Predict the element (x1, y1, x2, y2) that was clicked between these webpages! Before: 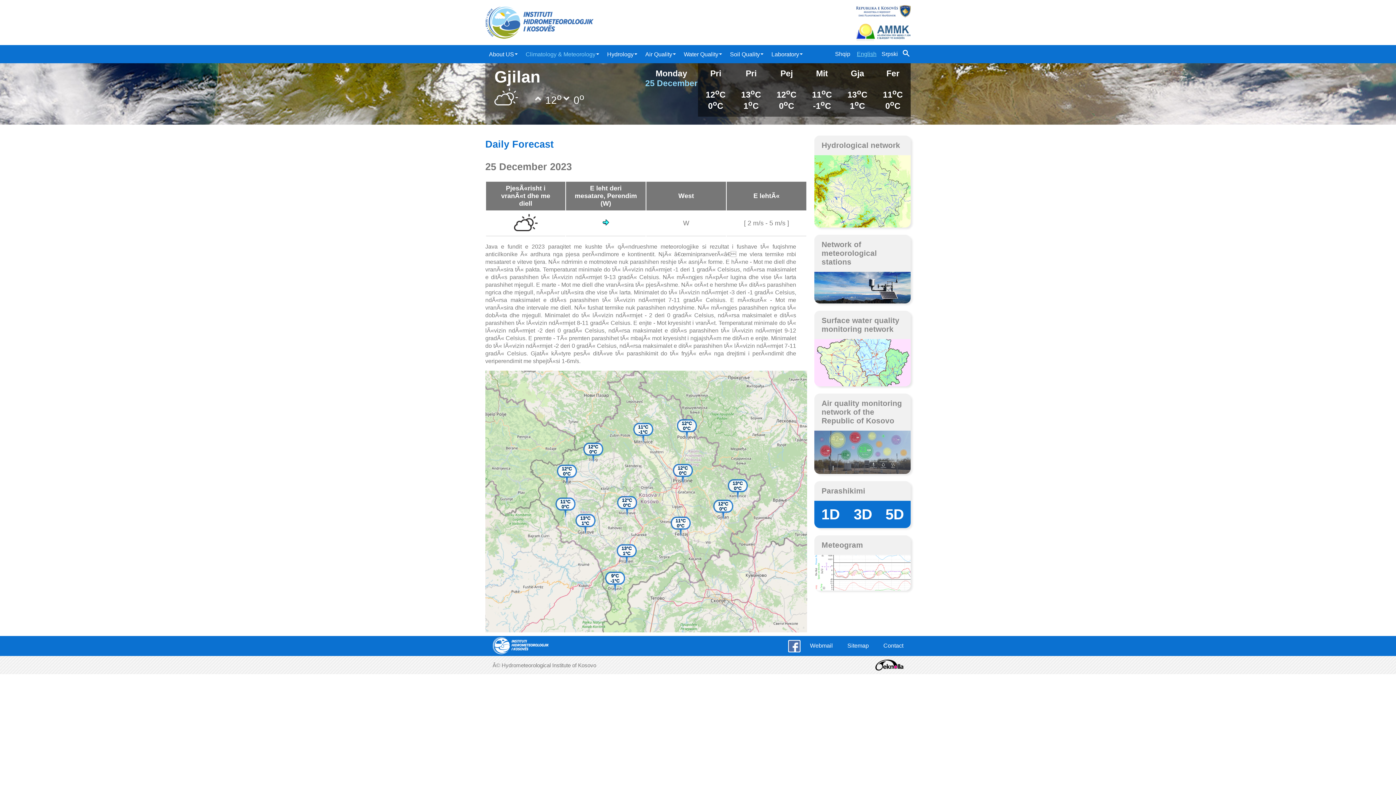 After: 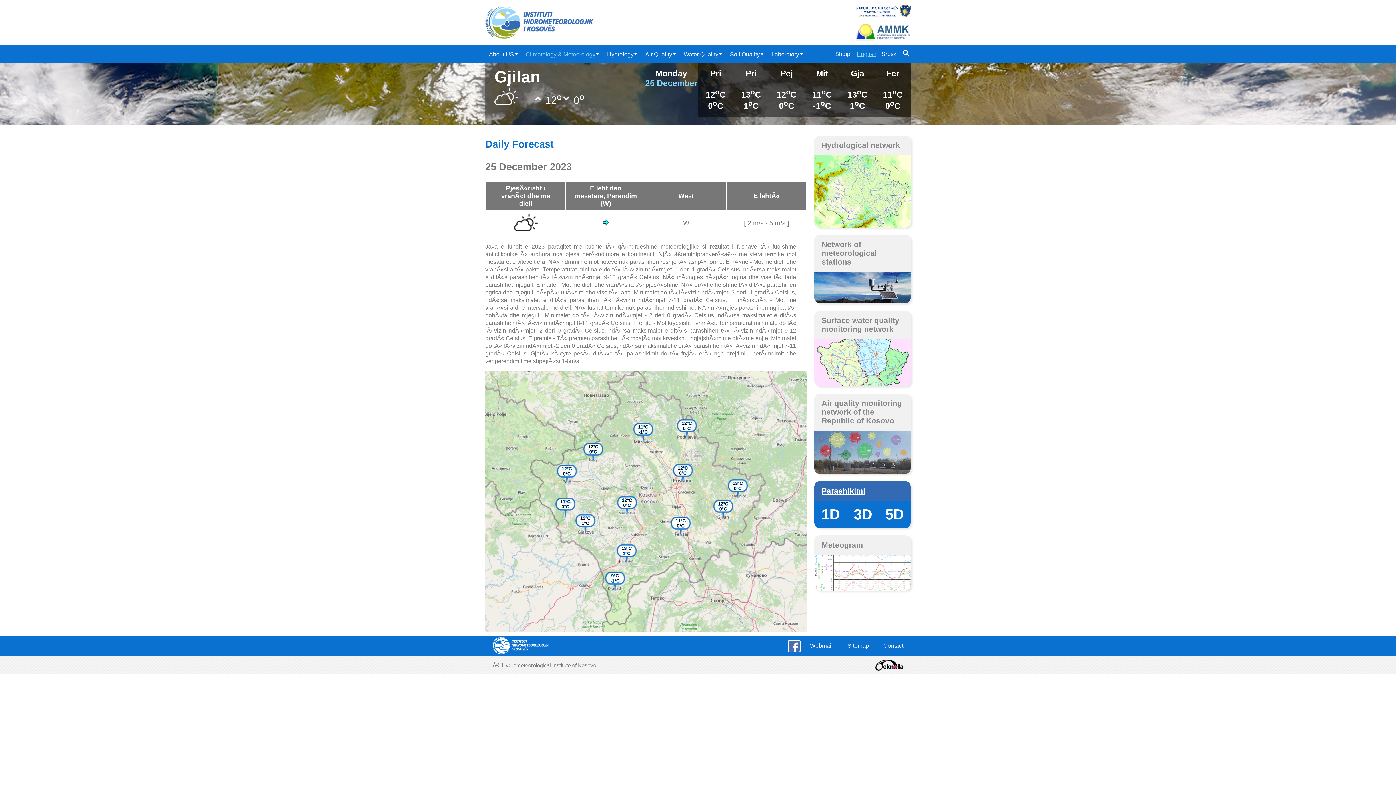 Action: label: Parashikimi bbox: (814, 481, 910, 501)